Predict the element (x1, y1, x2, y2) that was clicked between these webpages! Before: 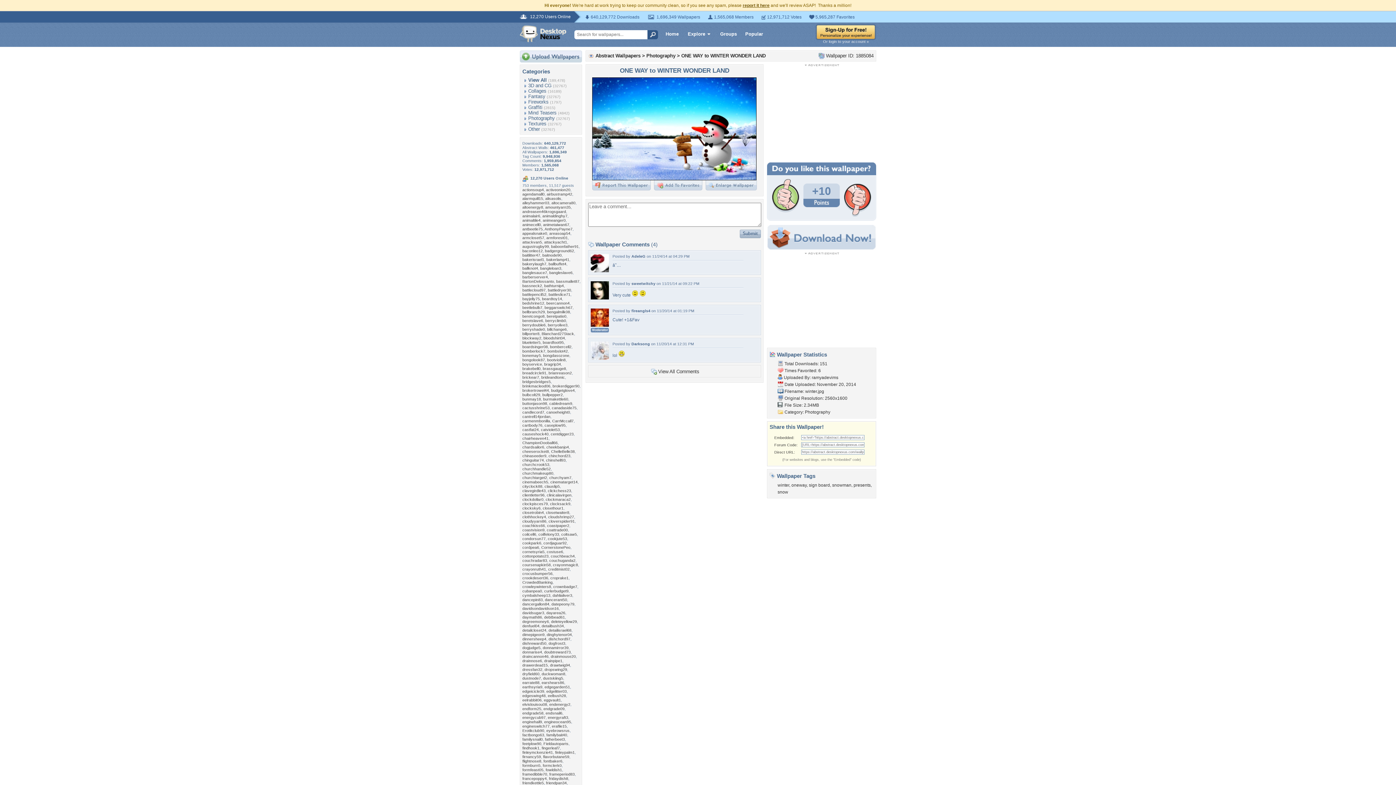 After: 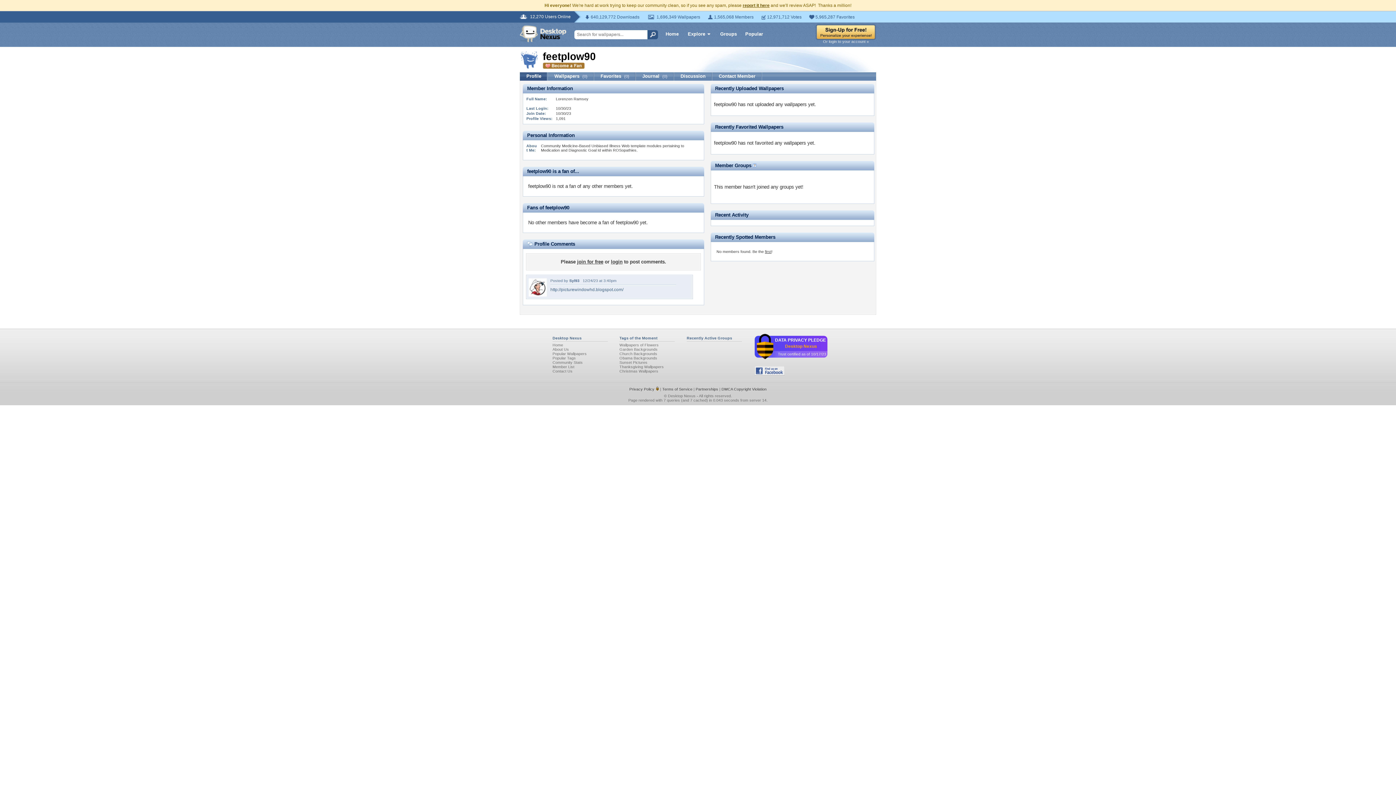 Action: bbox: (522, 741, 541, 746) label: feetplow90